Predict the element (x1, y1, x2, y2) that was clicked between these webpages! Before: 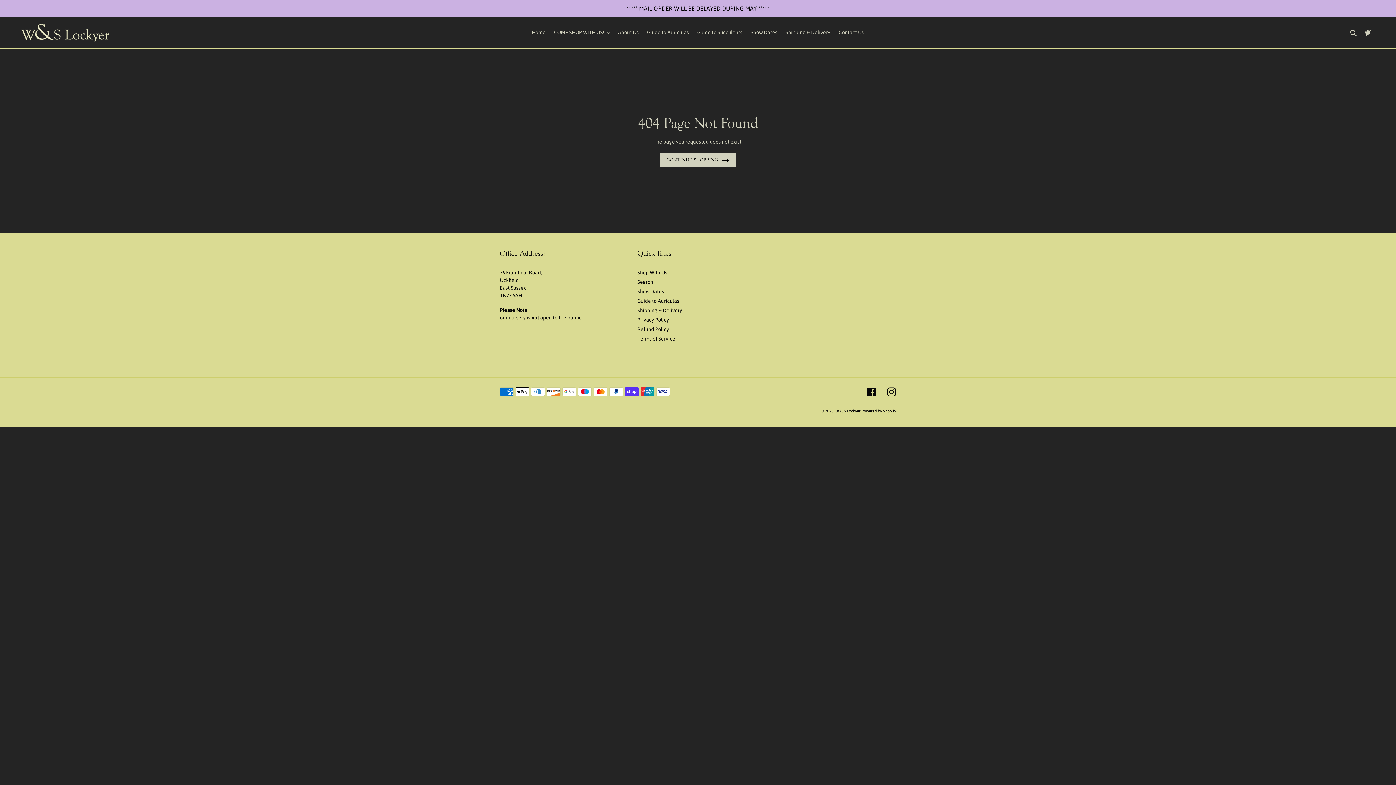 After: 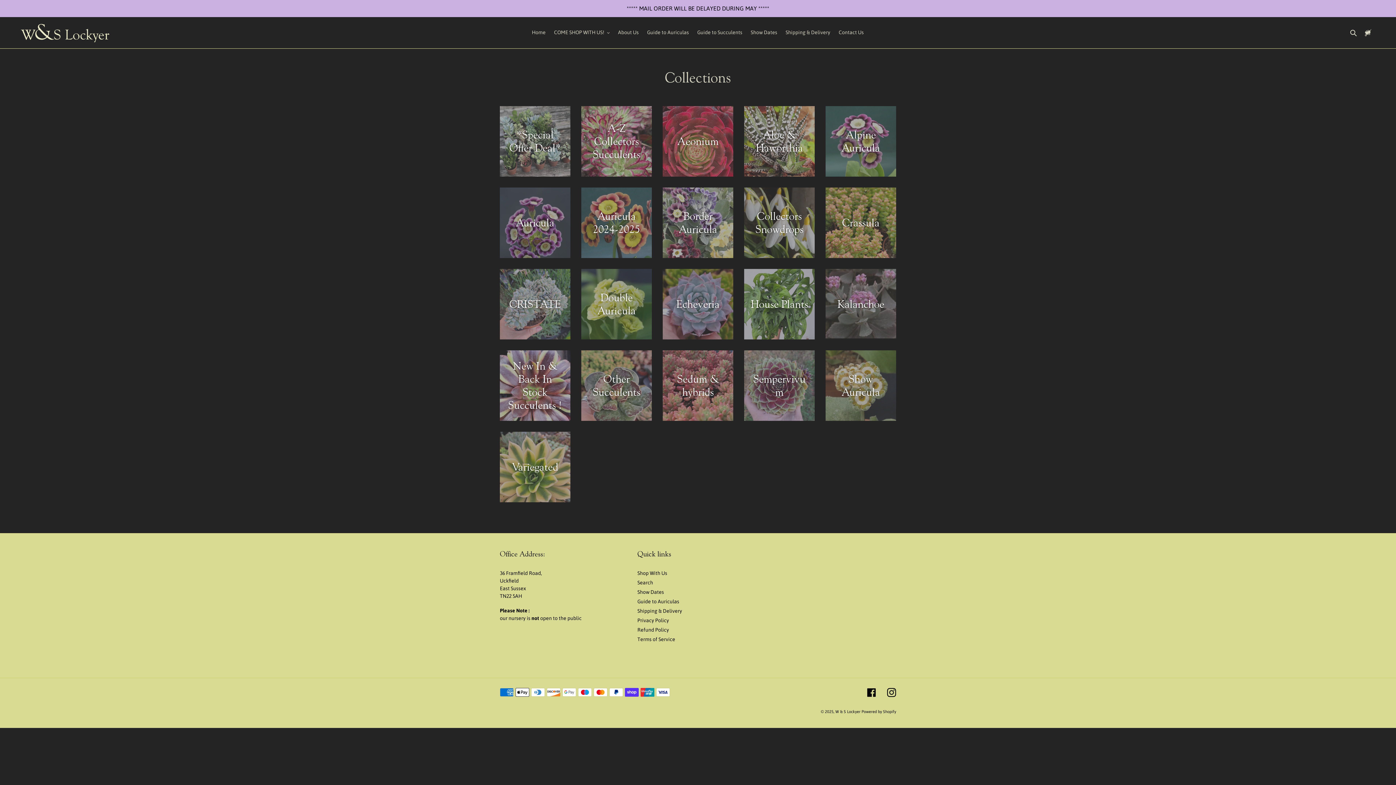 Action: label: ***** MAIL ORDER WILL BE DELAYED DURING MAY ***** bbox: (0, 0, 1396, 17)